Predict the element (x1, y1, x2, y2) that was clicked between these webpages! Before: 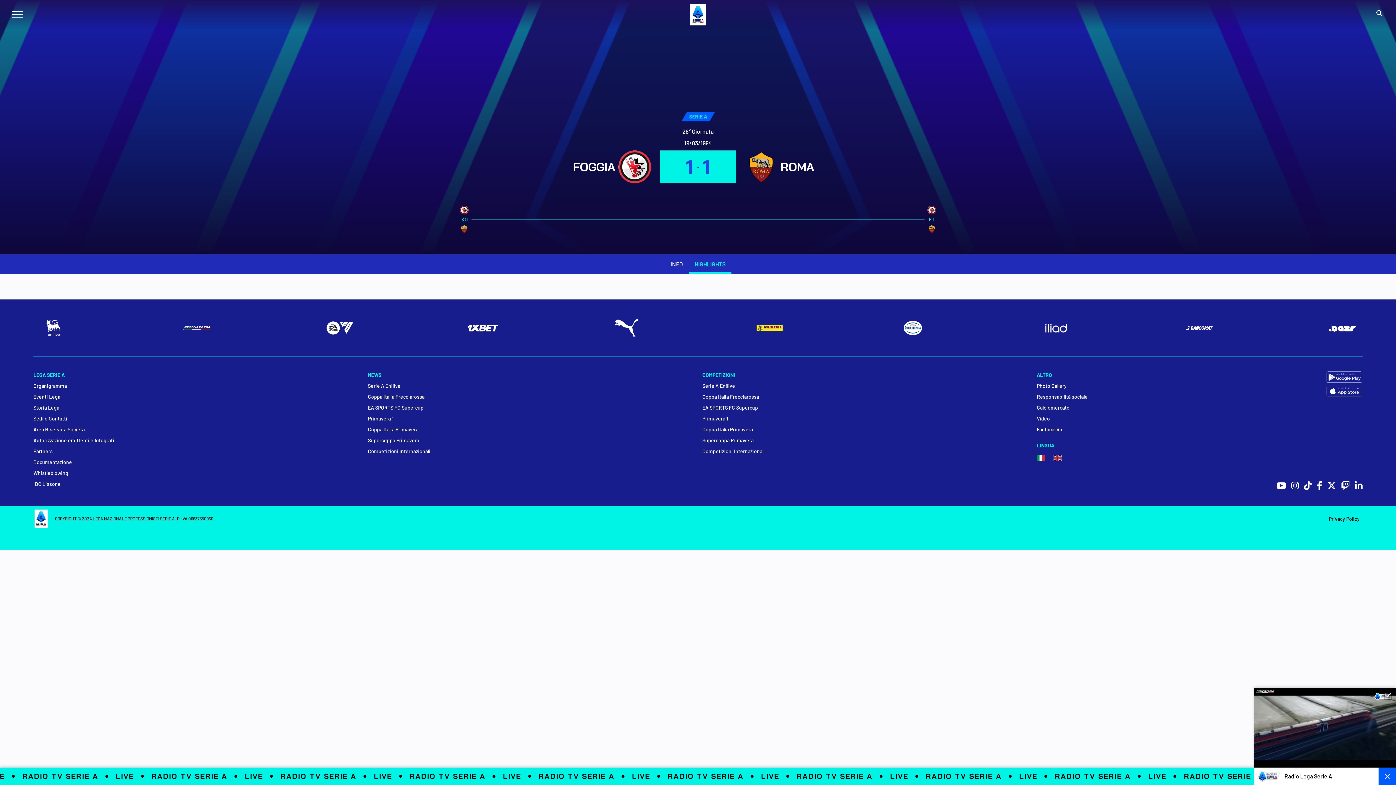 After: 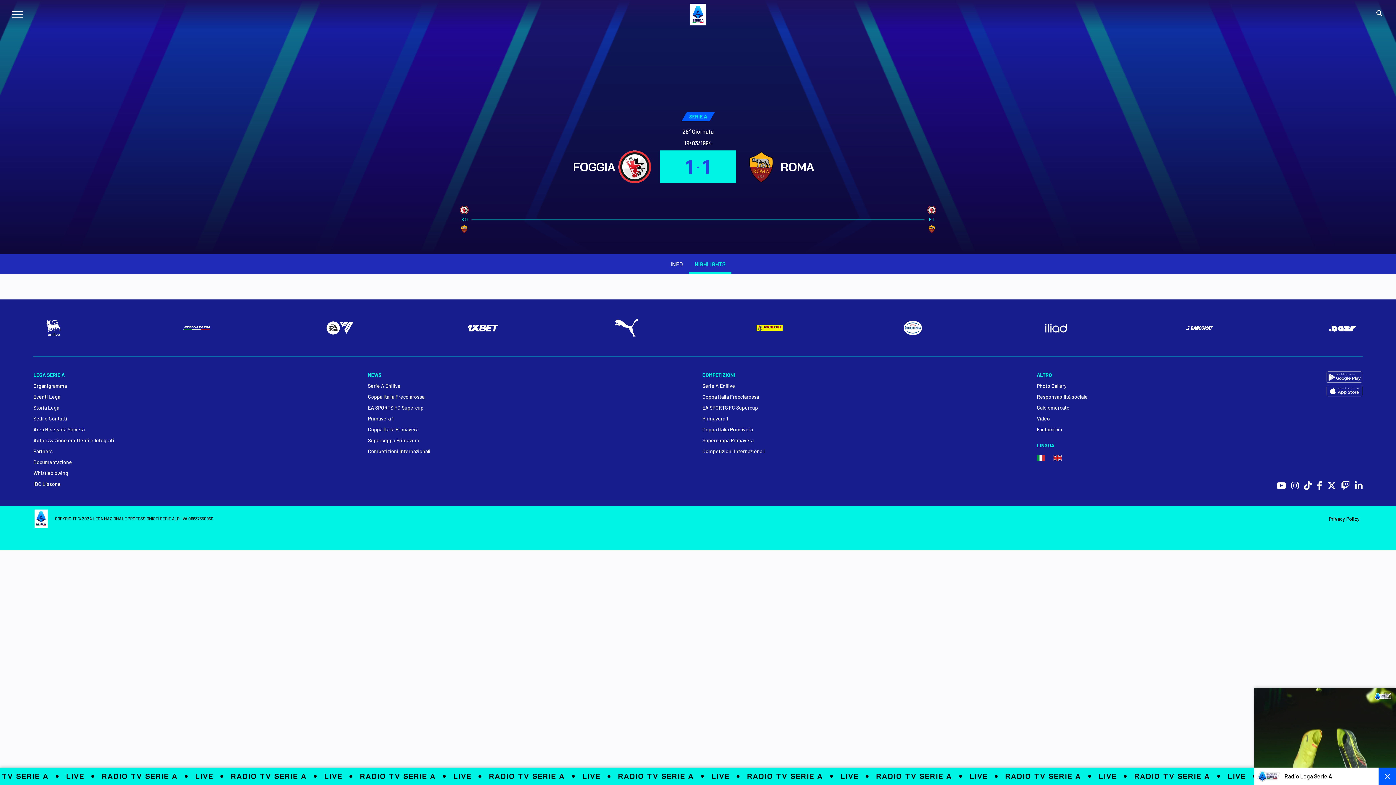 Action: bbox: (694, 260, 725, 268) label: HIGHLIGHTS